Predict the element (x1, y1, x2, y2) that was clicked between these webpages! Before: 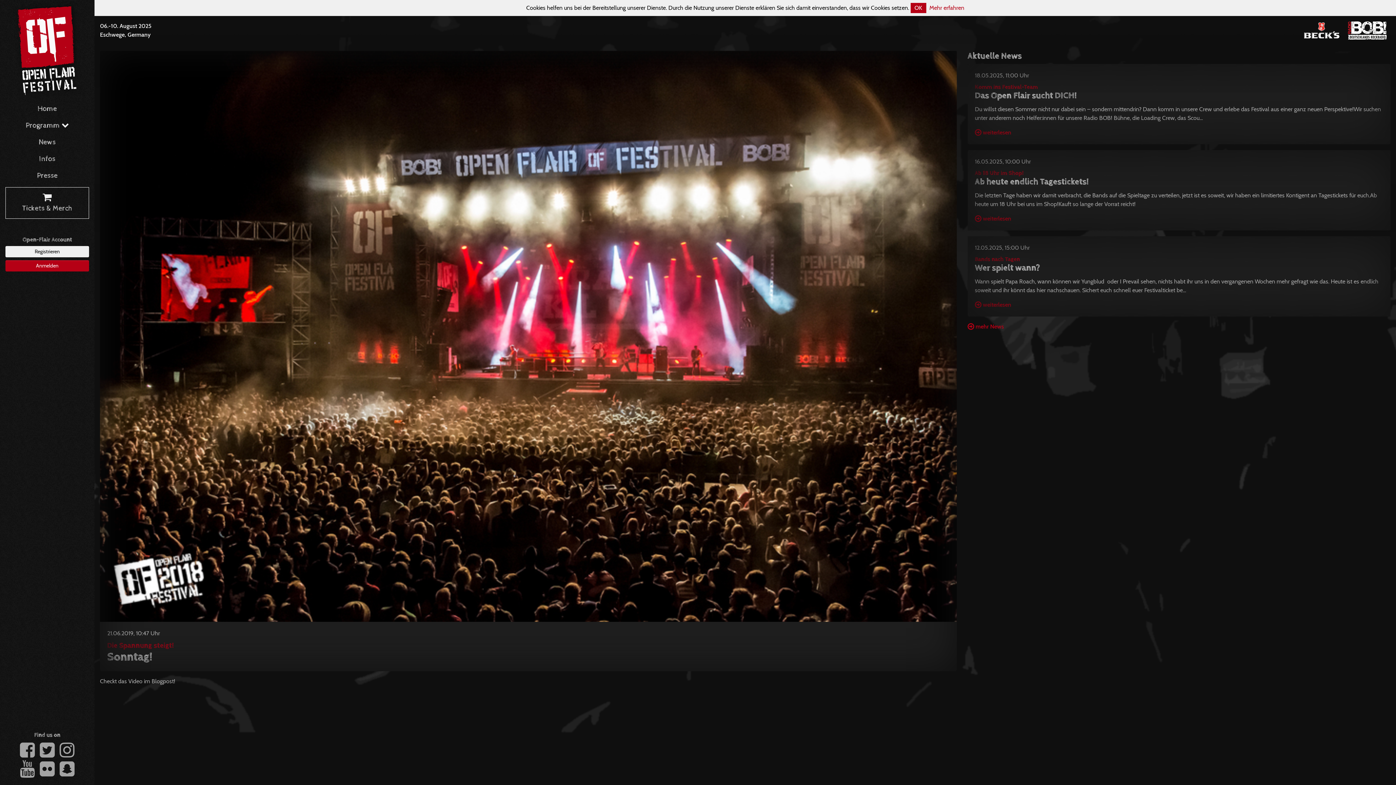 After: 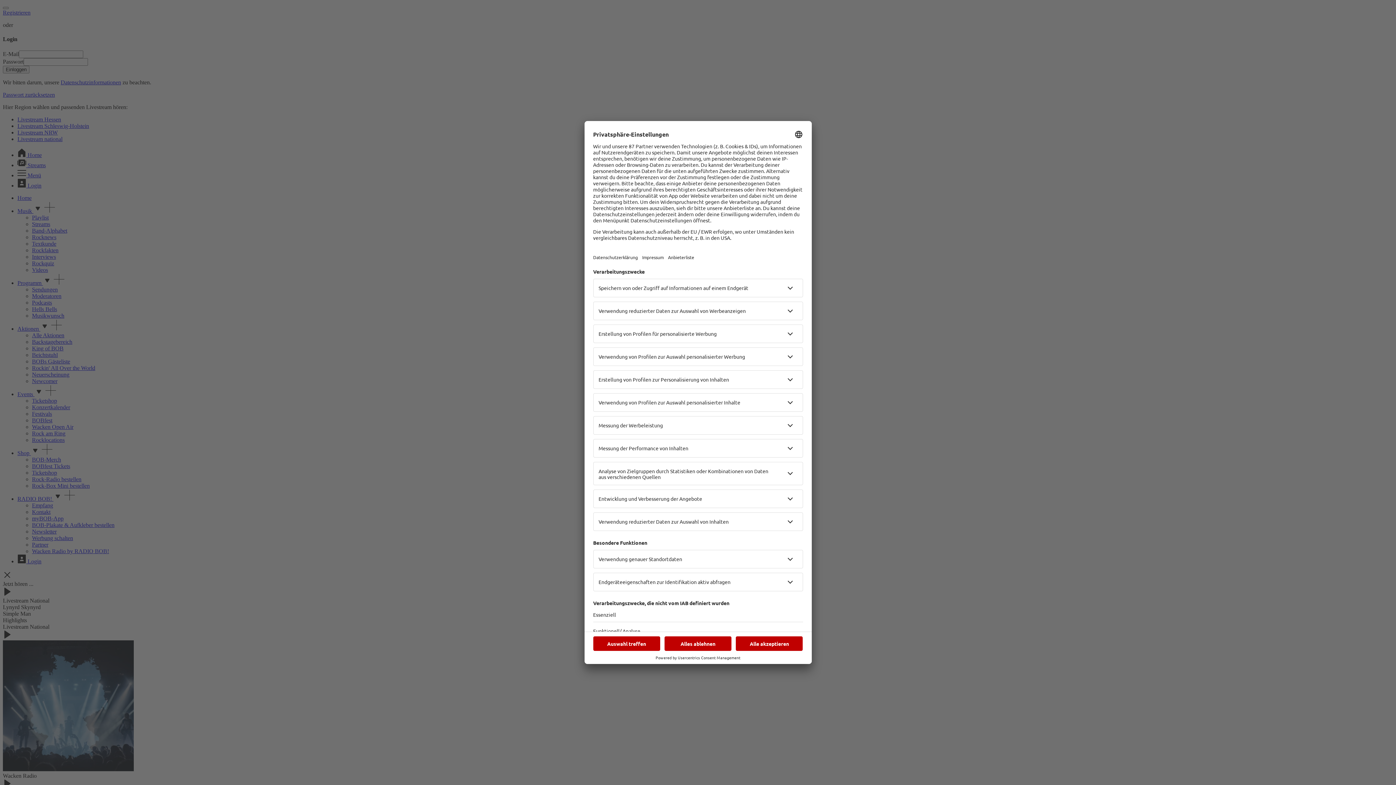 Action: bbox: (1344, 26, 1390, 33)